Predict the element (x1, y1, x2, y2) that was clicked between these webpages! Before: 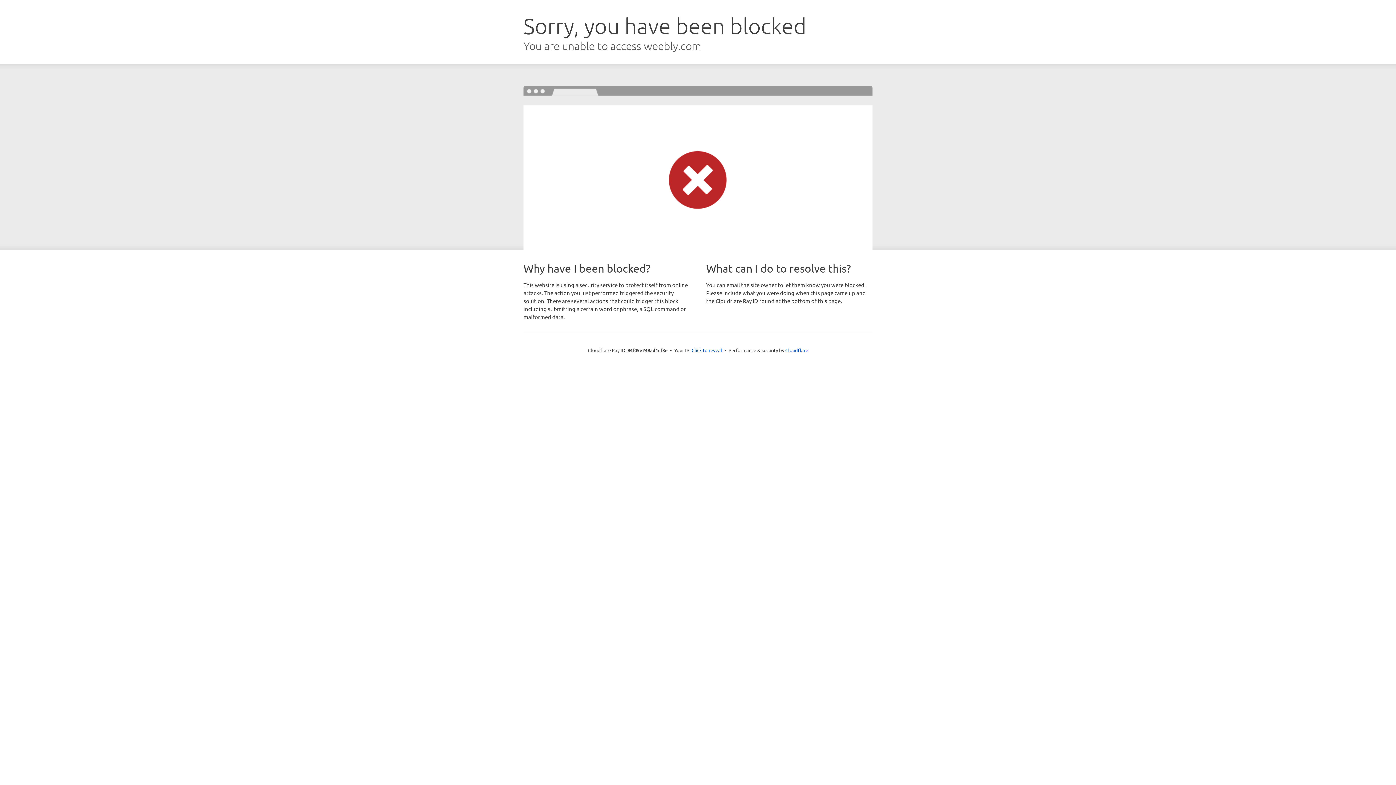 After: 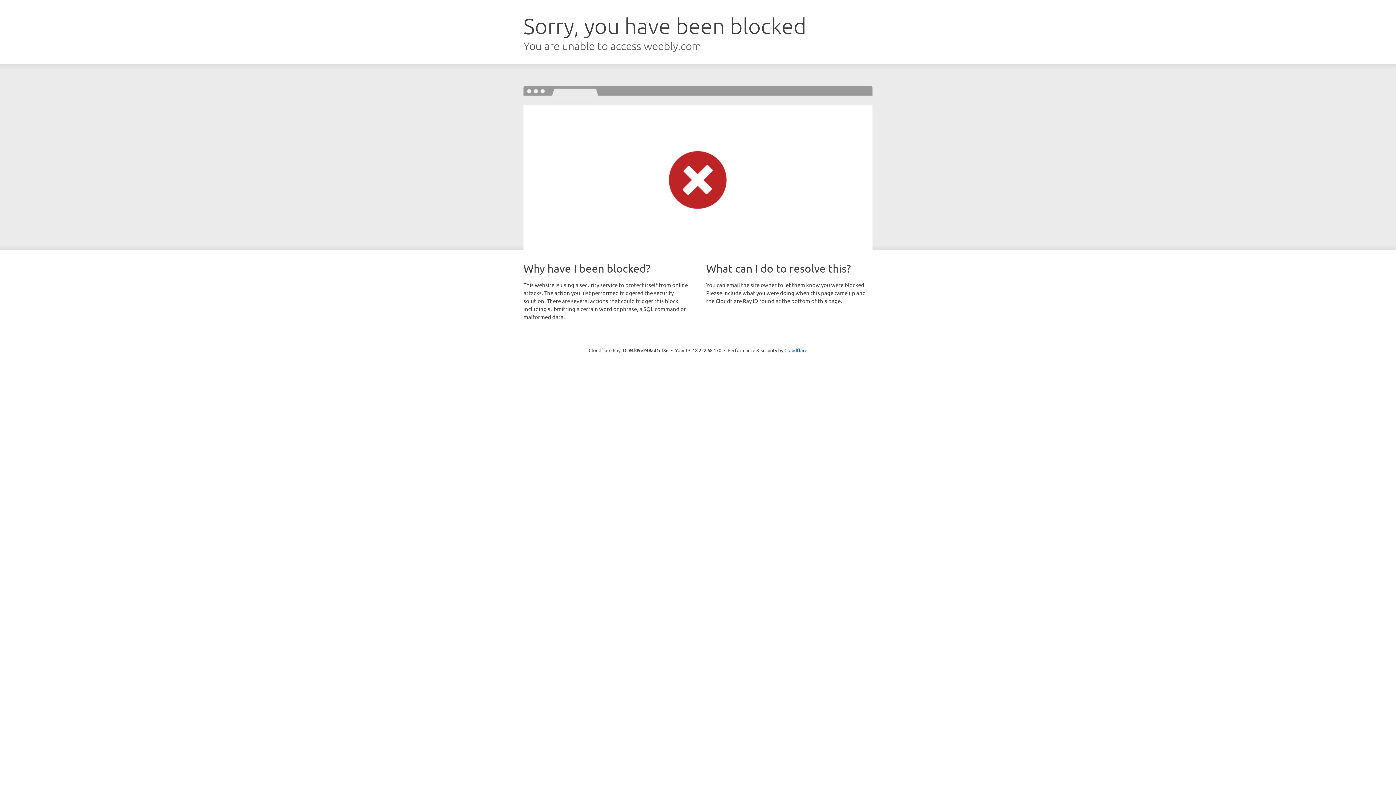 Action: bbox: (691, 346, 722, 353) label: Click to reveal